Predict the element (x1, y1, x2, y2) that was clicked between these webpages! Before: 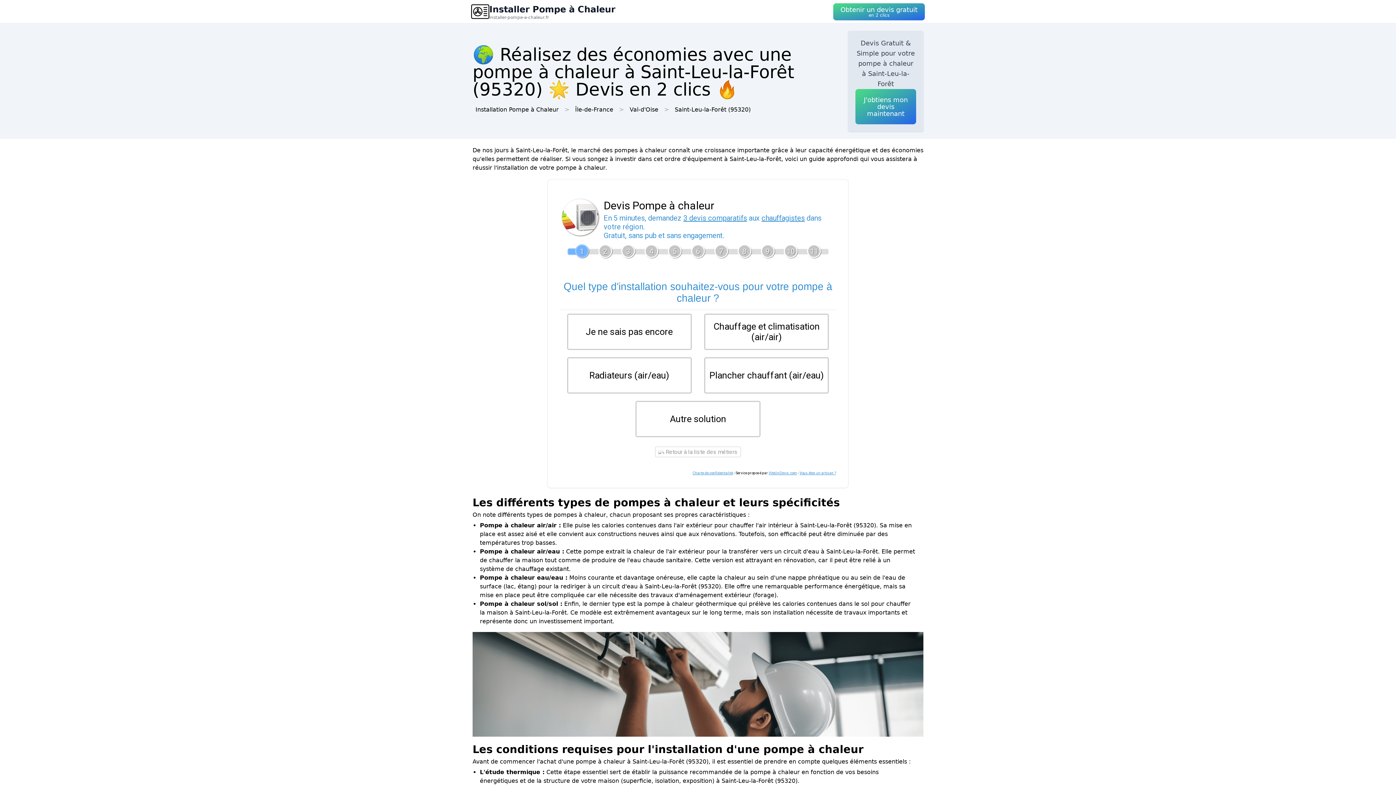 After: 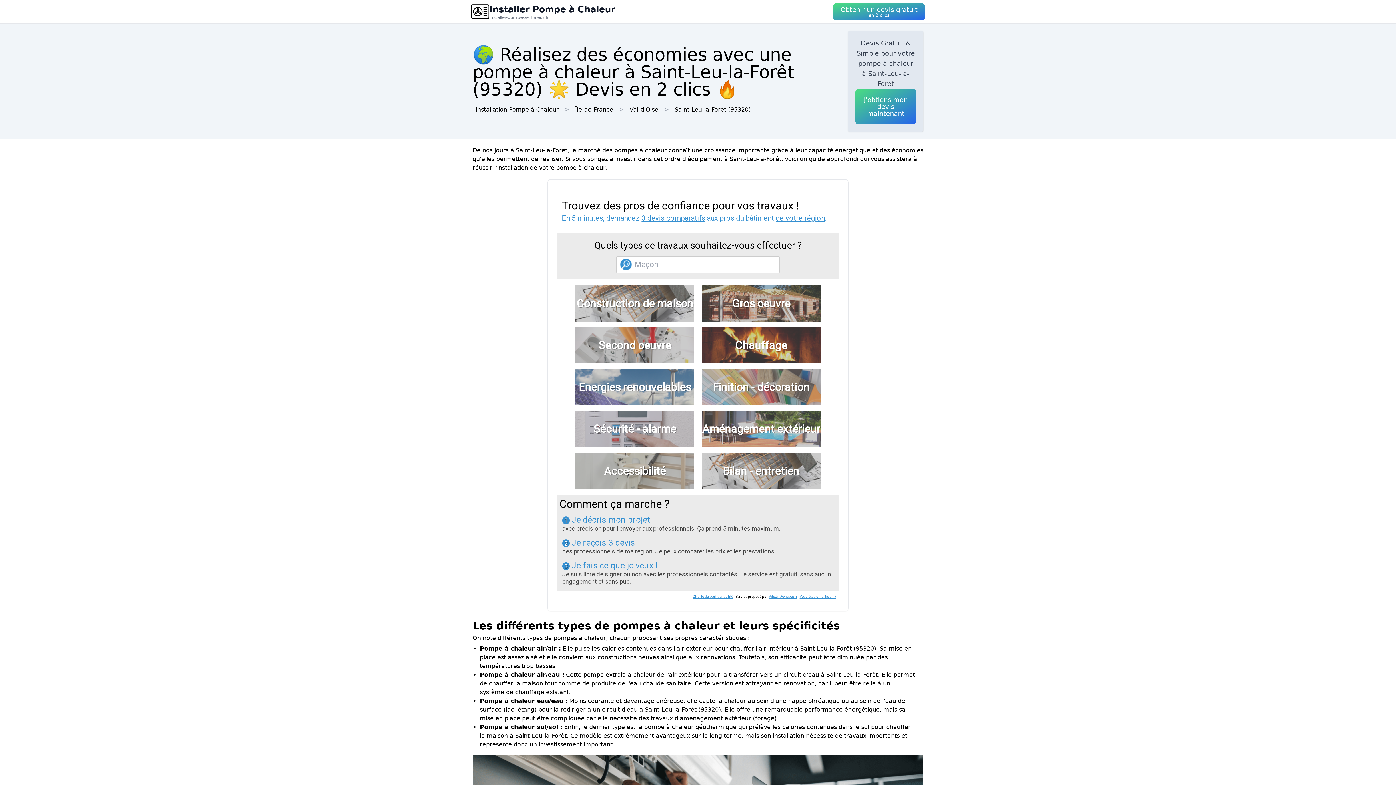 Action: label:  Retour à la liste des métiers bbox: (655, 446, 741, 457)